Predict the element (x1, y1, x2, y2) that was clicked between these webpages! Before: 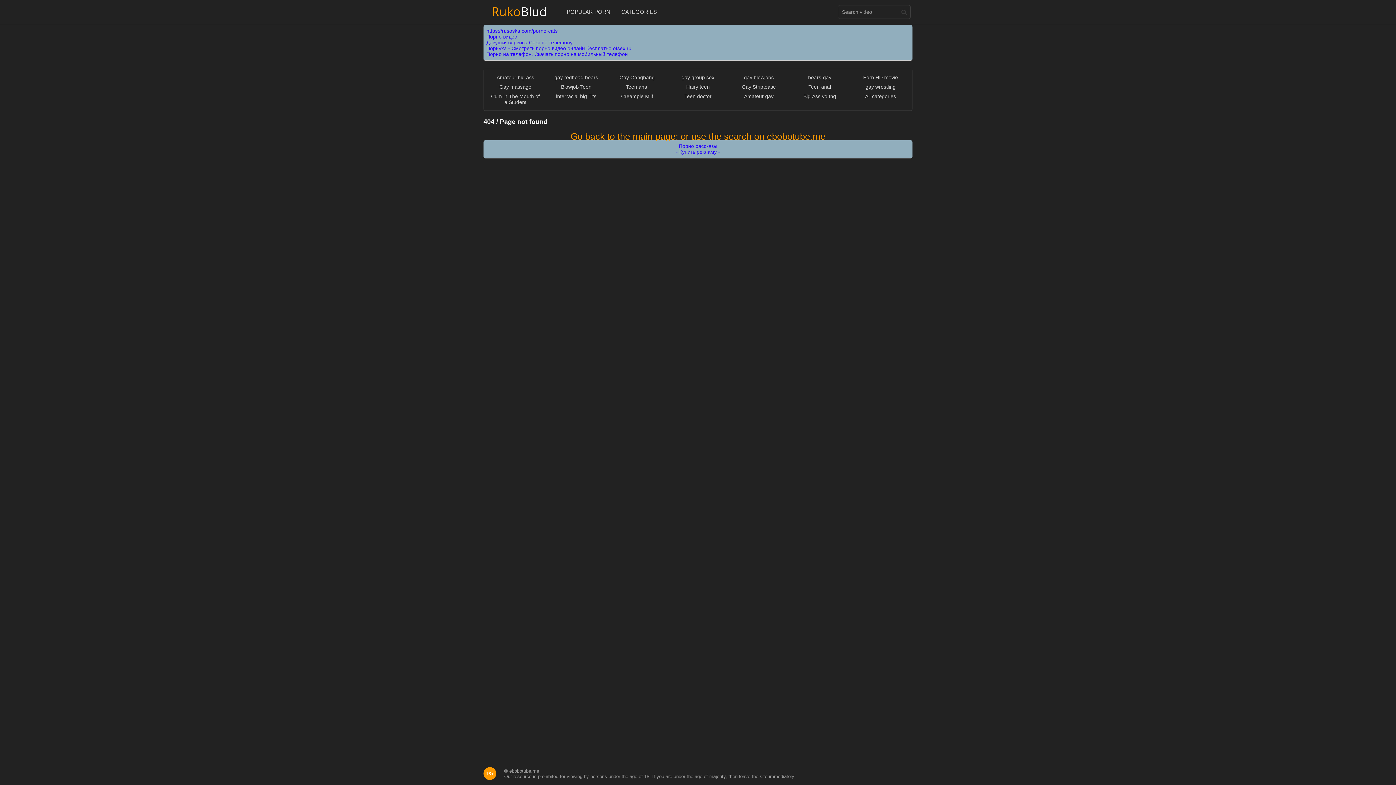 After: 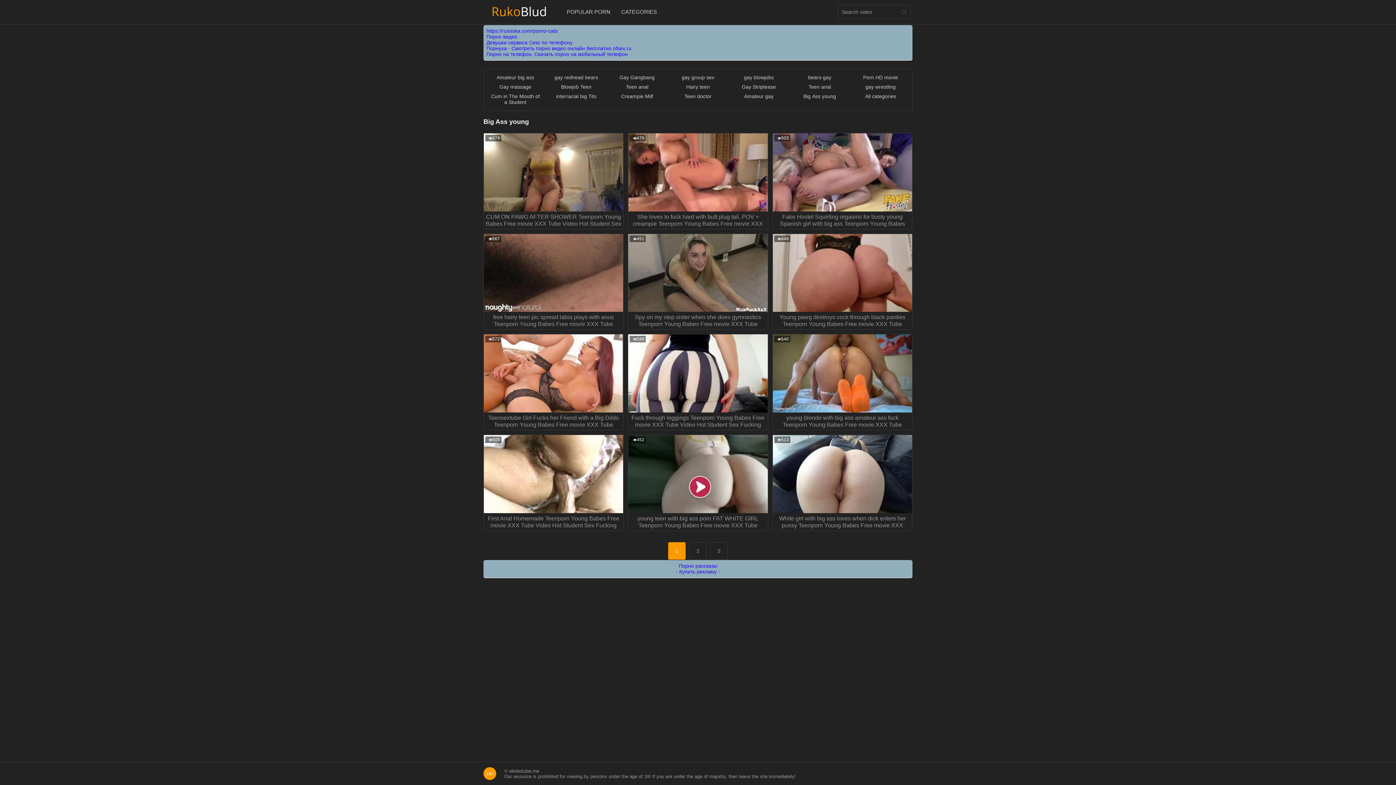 Action: label: Big Ass young bbox: (803, 93, 836, 99)